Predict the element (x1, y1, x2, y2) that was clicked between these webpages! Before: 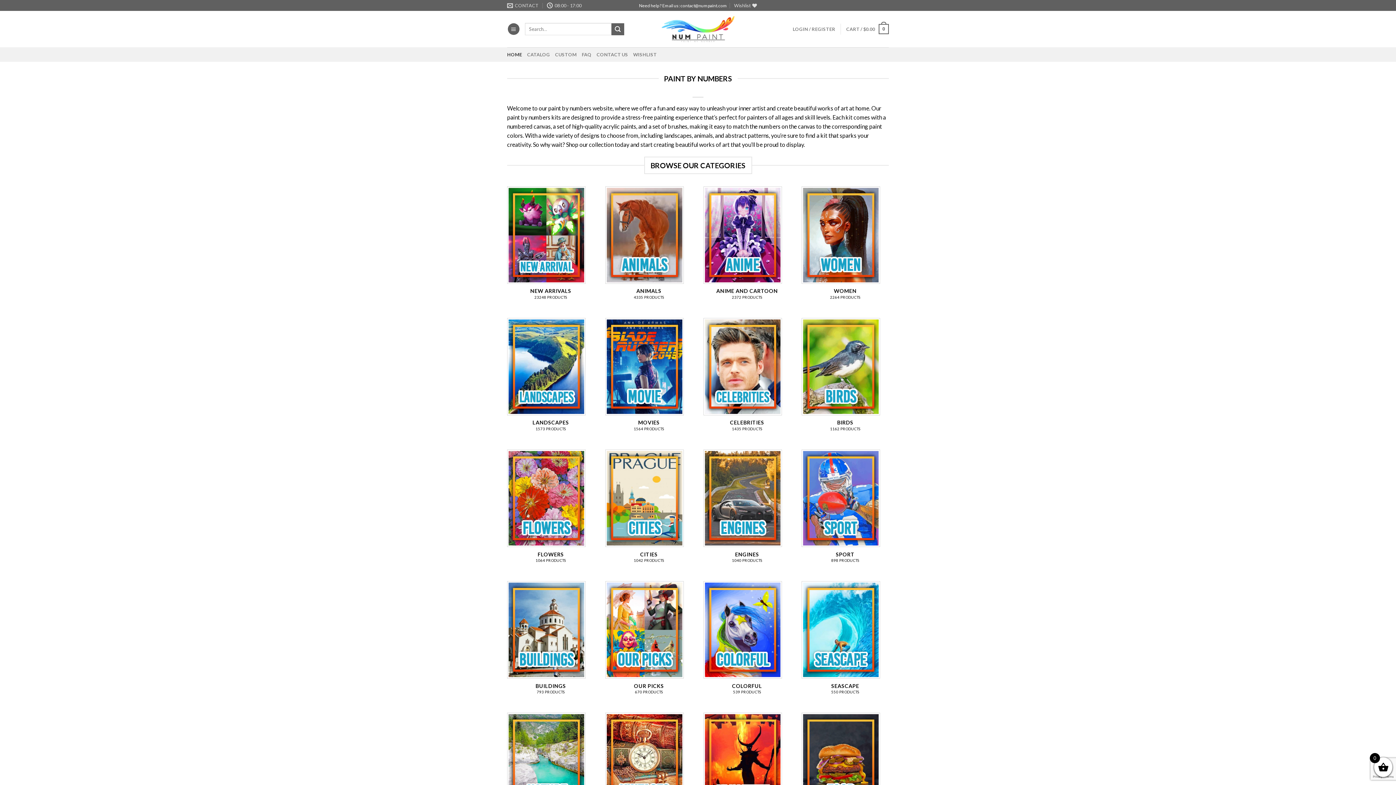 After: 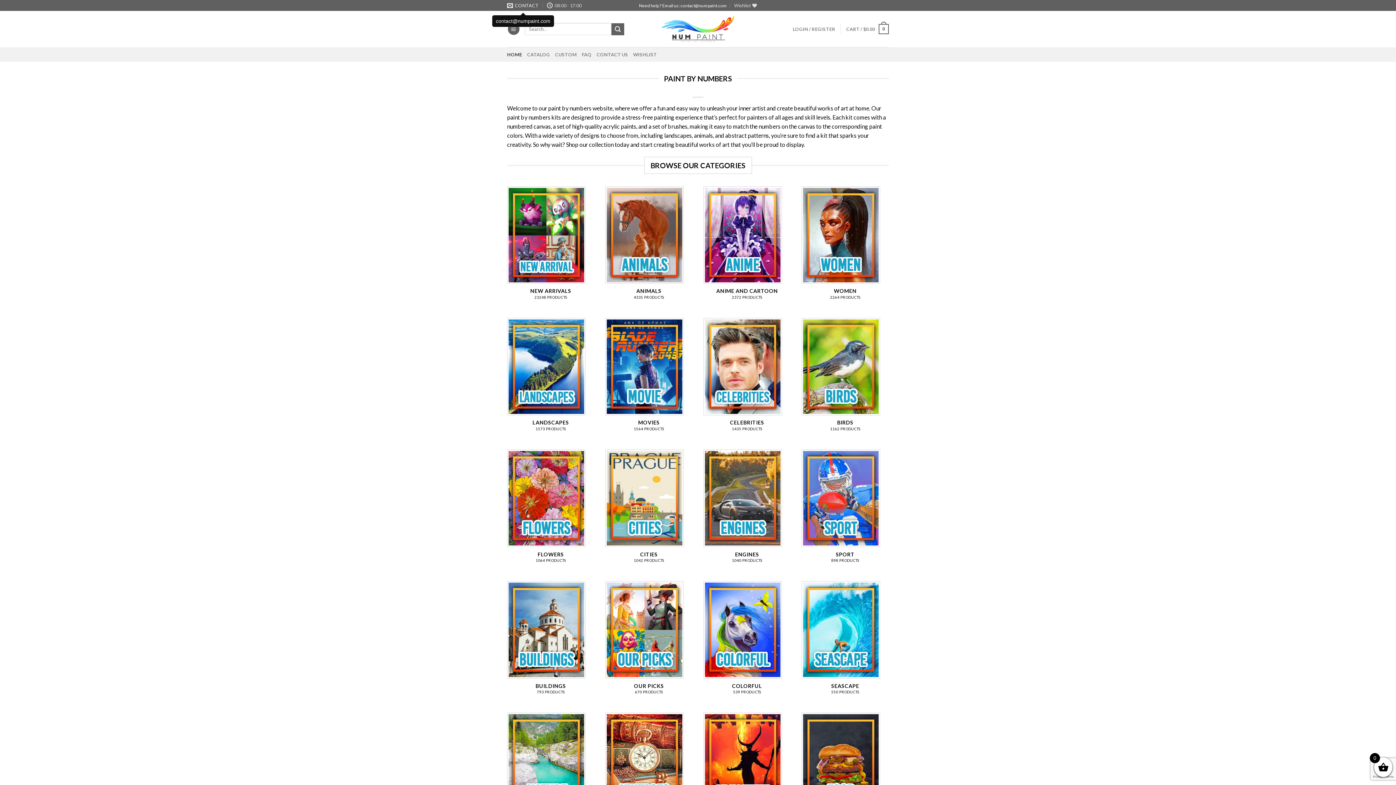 Action: bbox: (507, 0, 538, 10) label: CONTACT